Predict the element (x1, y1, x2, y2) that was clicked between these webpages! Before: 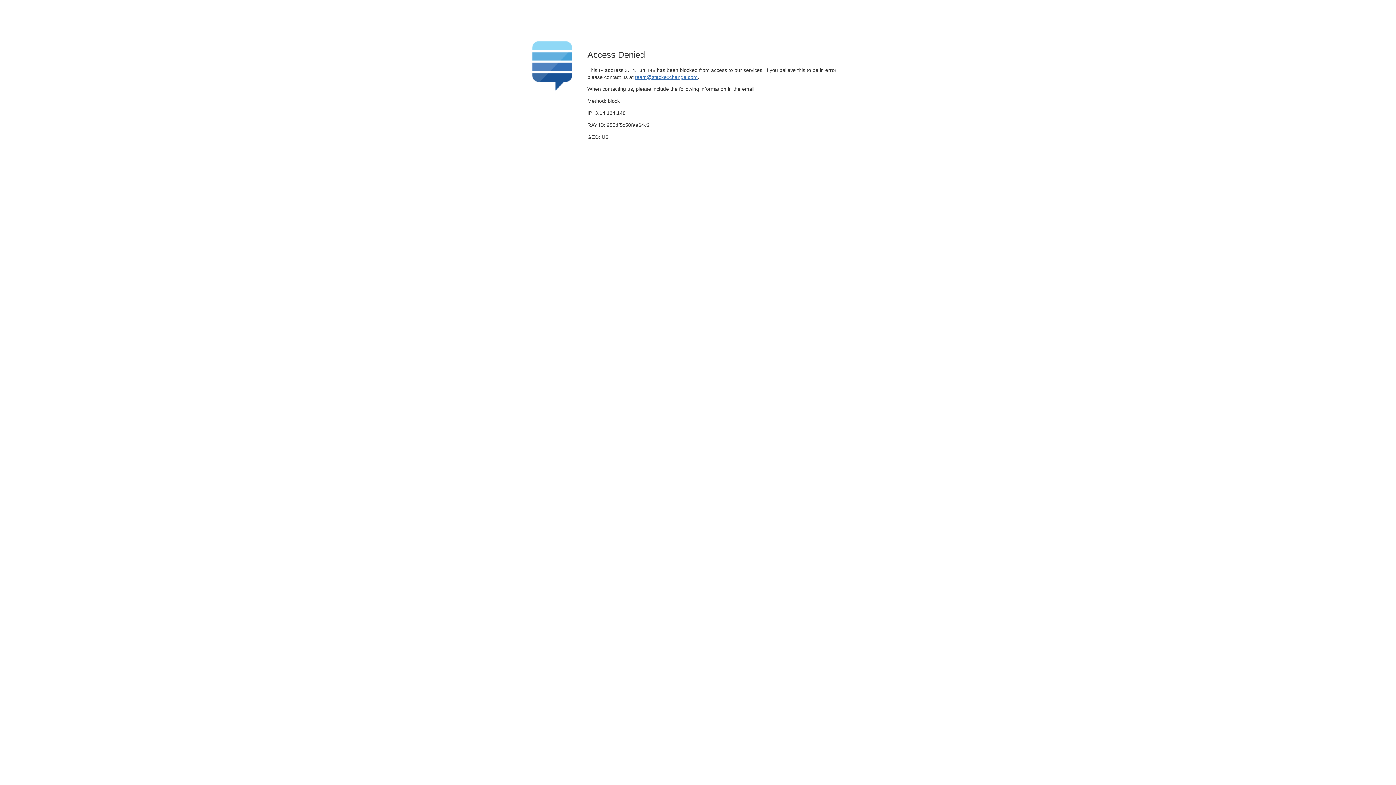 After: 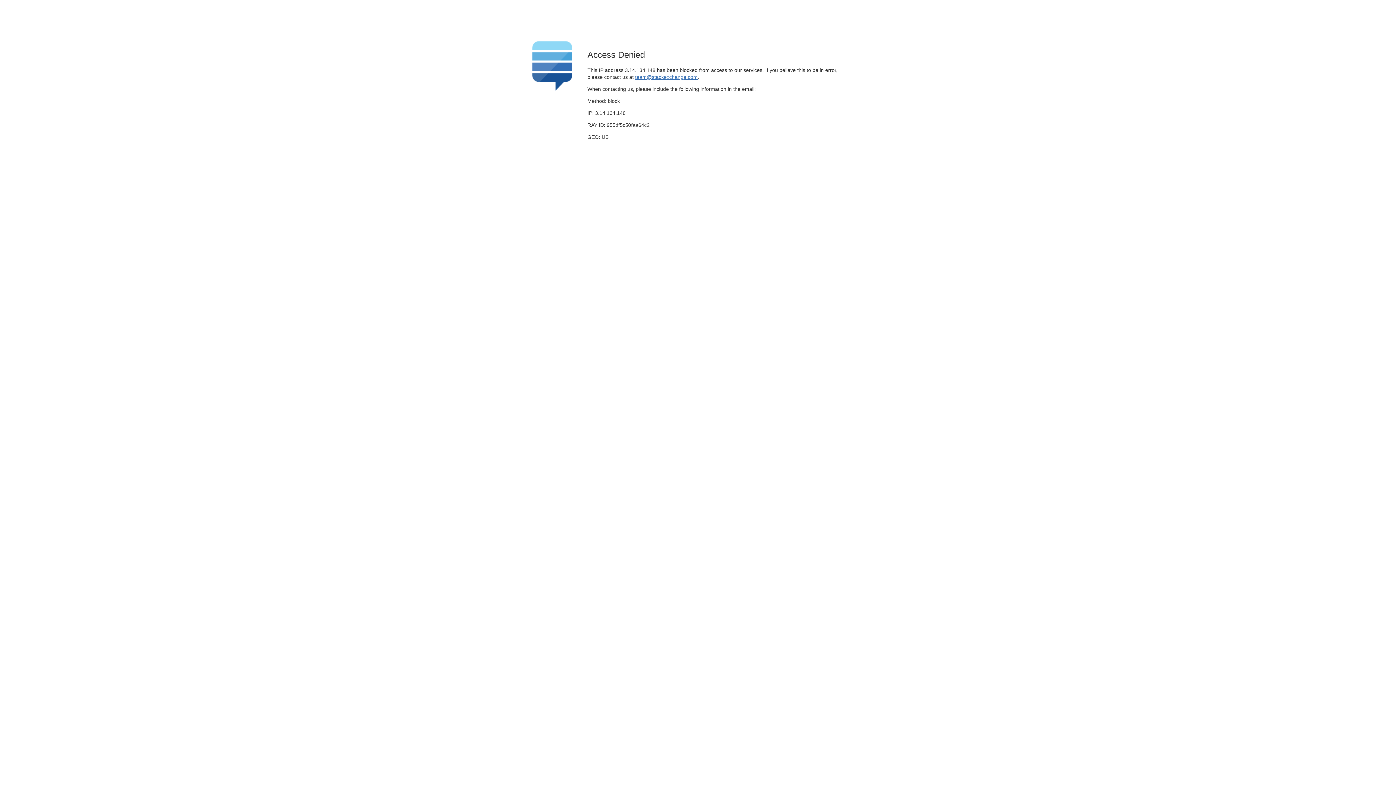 Action: label: team@stackexchange.com bbox: (635, 74, 697, 79)